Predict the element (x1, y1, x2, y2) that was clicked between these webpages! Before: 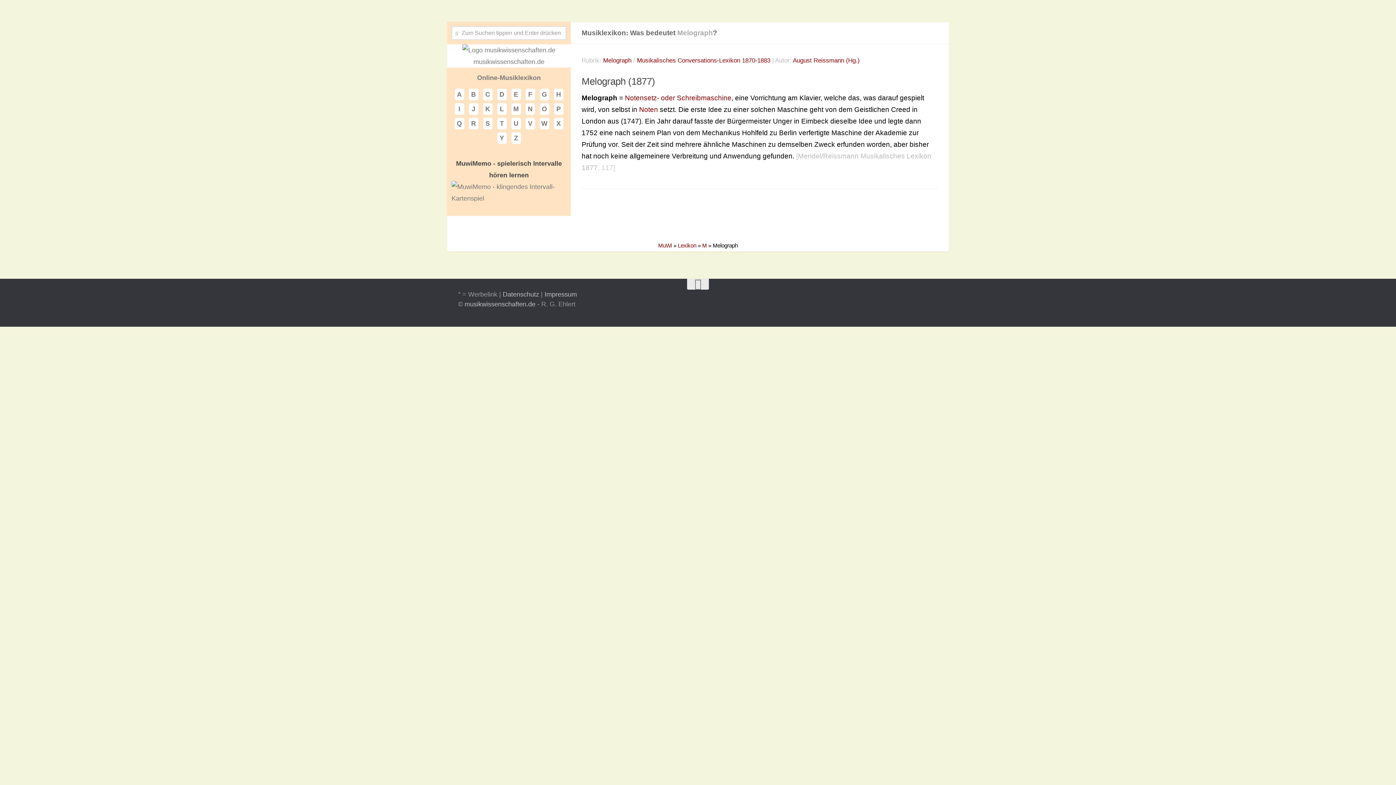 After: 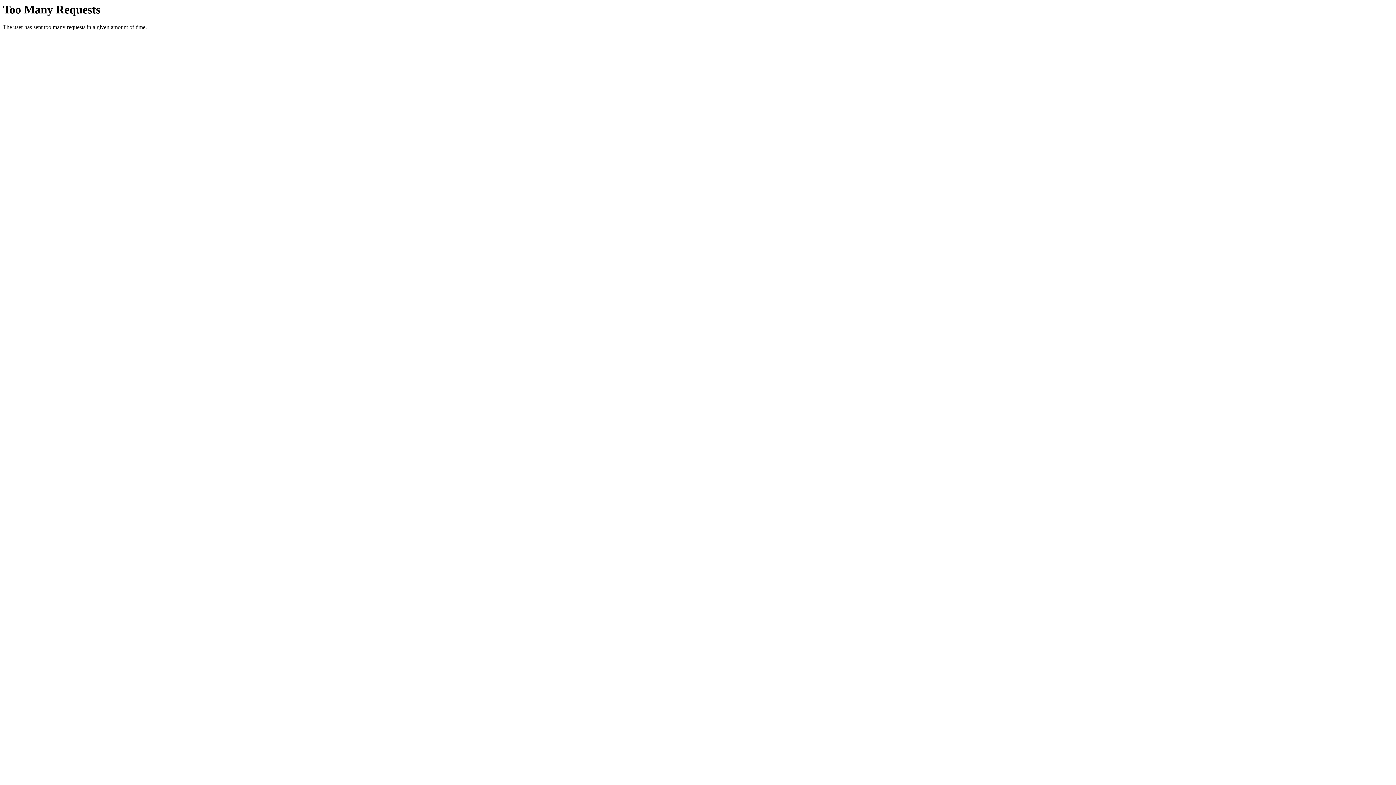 Action: bbox: (497, 103, 506, 114) label: L